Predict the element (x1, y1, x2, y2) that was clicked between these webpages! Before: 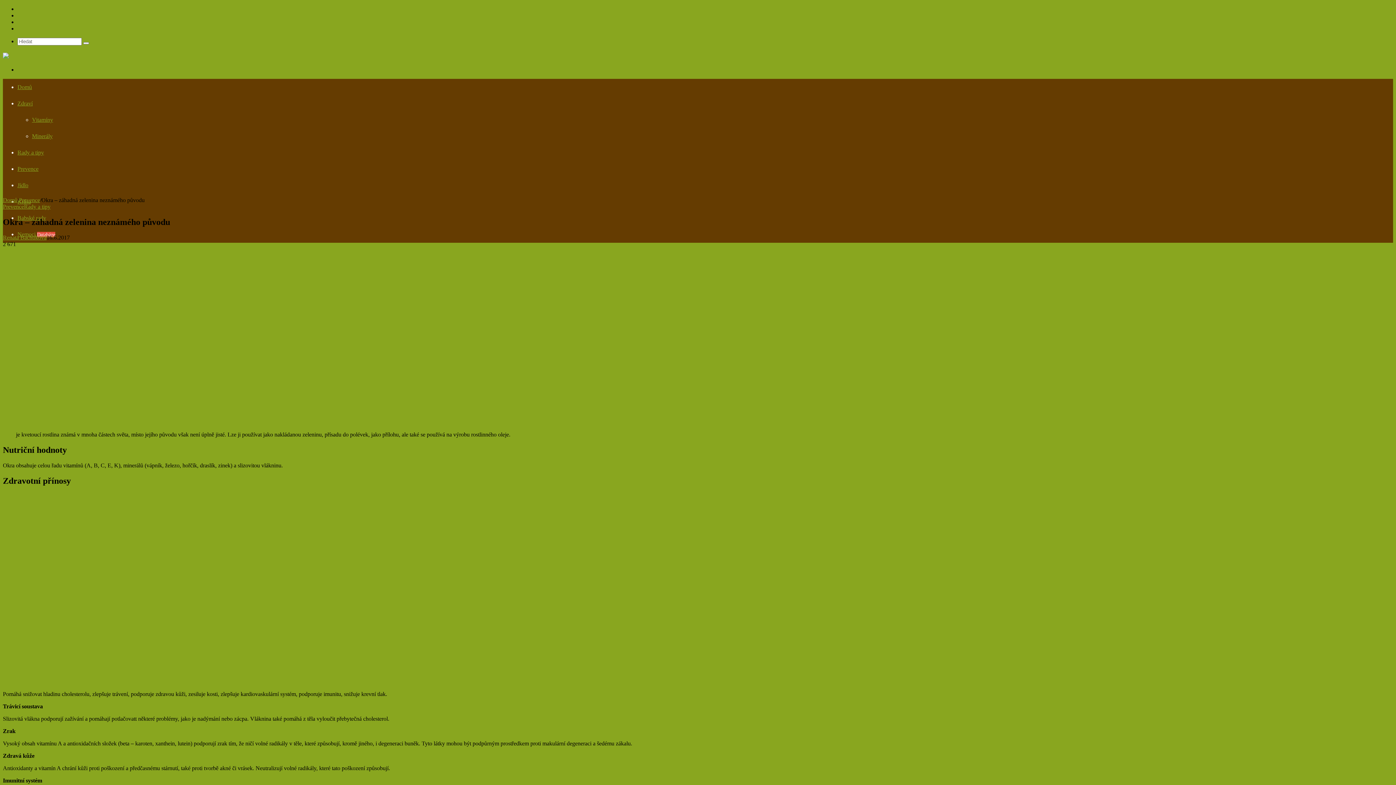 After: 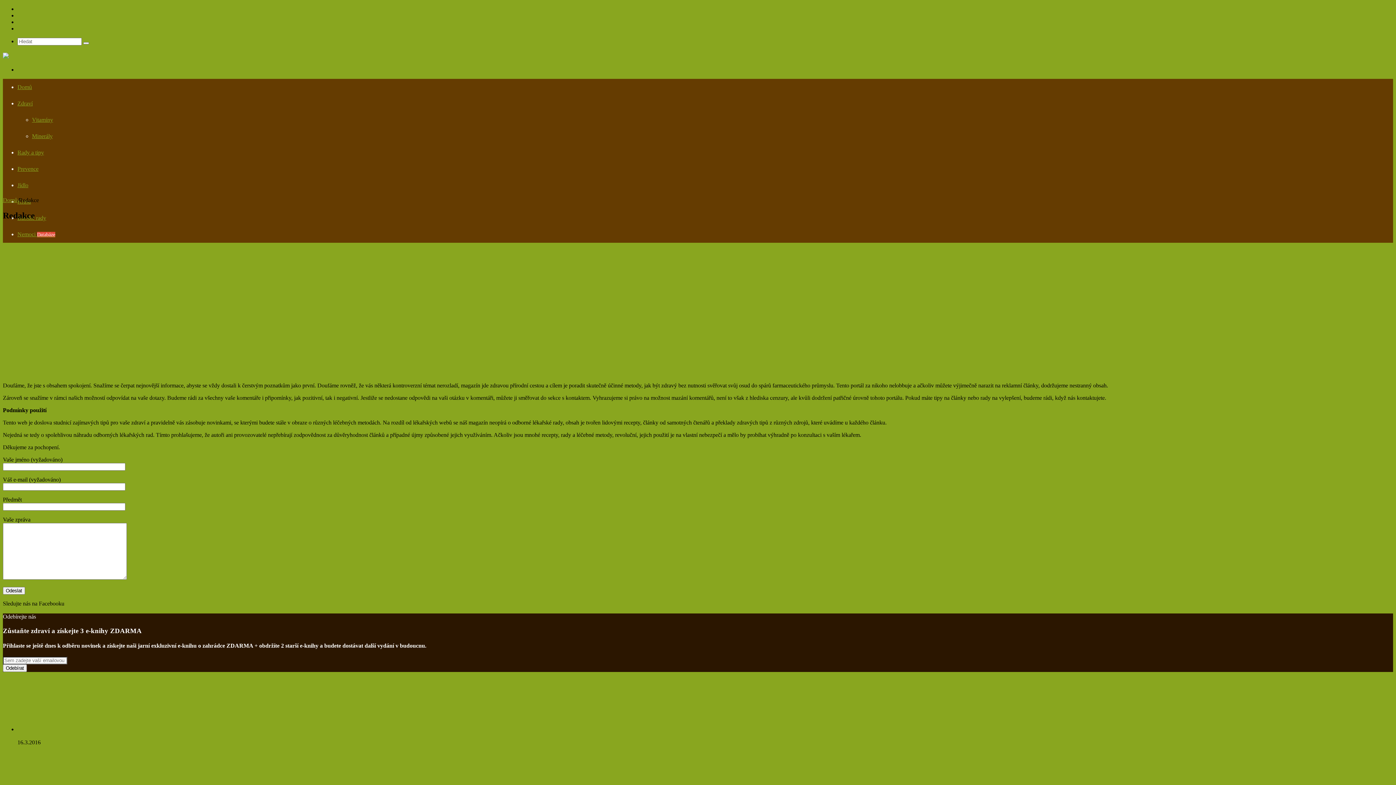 Action: bbox: (17, 12, 37, 18) label: Redakce